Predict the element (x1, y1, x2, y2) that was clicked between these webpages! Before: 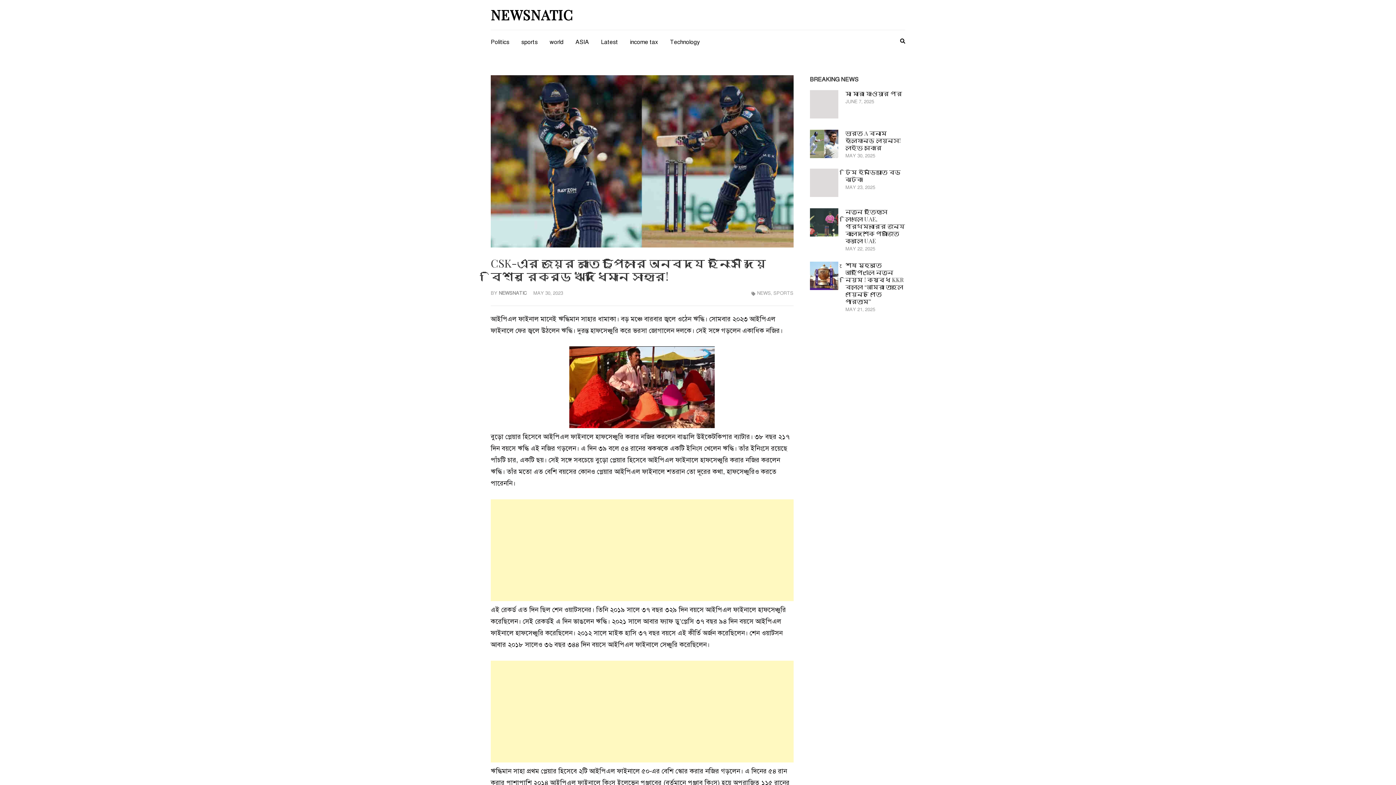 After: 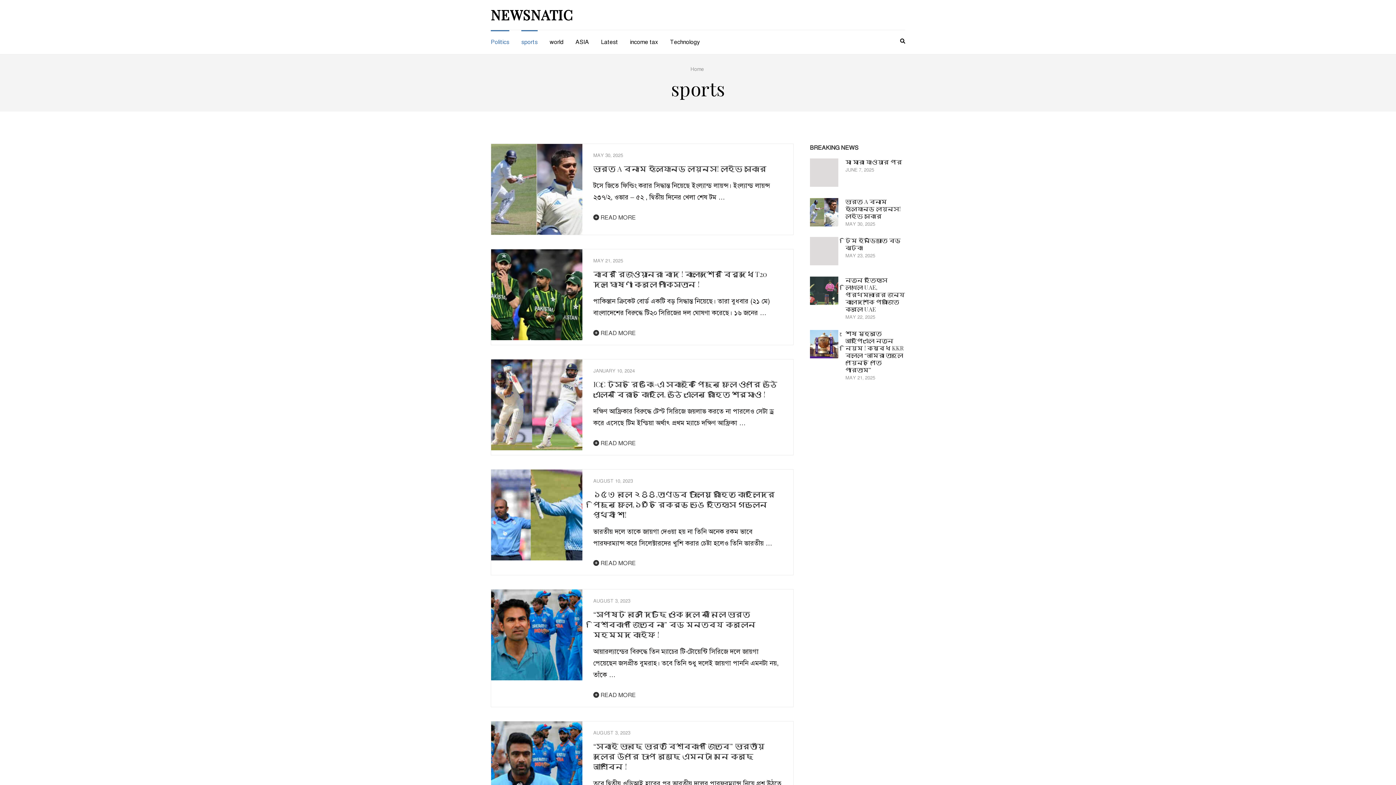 Action: label: sports bbox: (521, 30, 537, 52)